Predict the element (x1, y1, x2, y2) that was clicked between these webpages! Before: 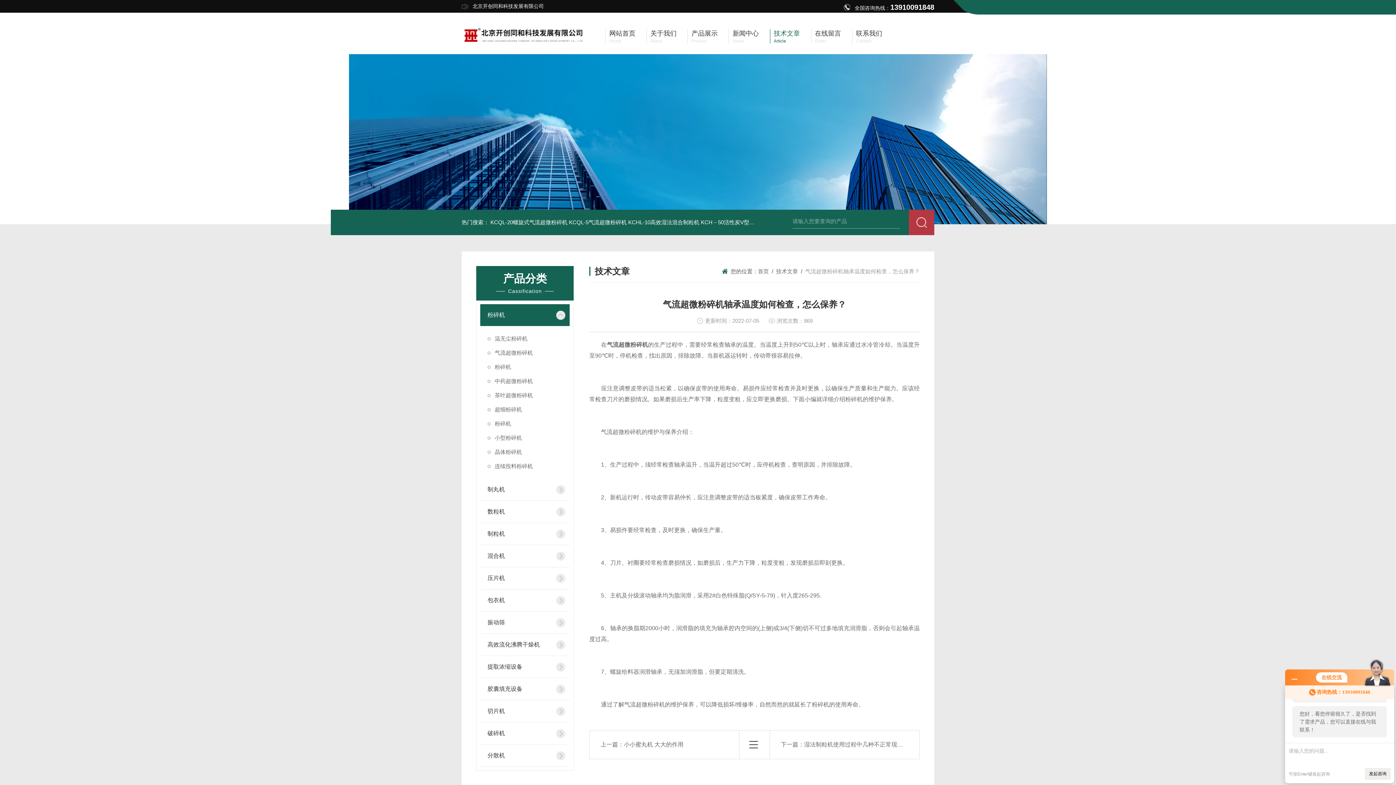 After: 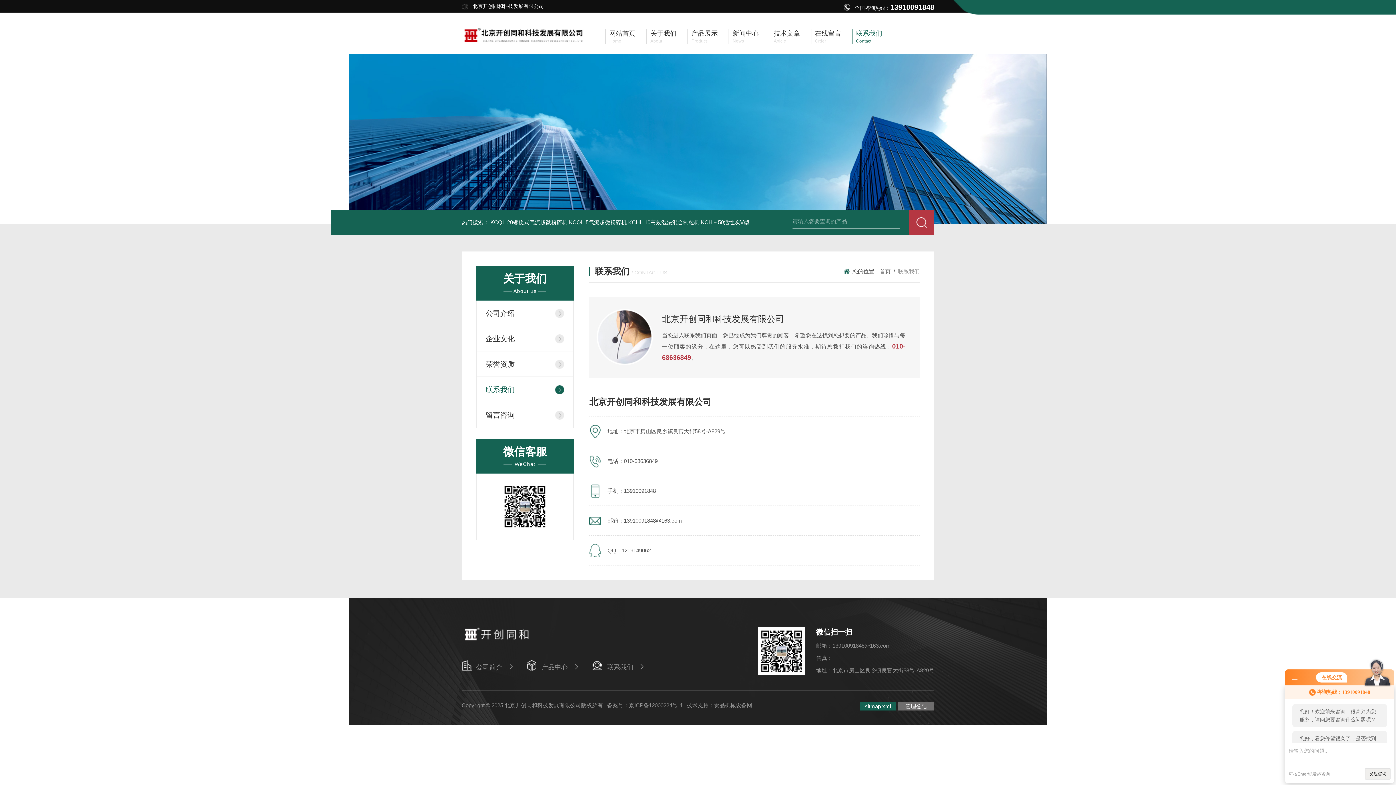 Action: bbox: (852, 29, 882, 43) label: 联系我们

Contact